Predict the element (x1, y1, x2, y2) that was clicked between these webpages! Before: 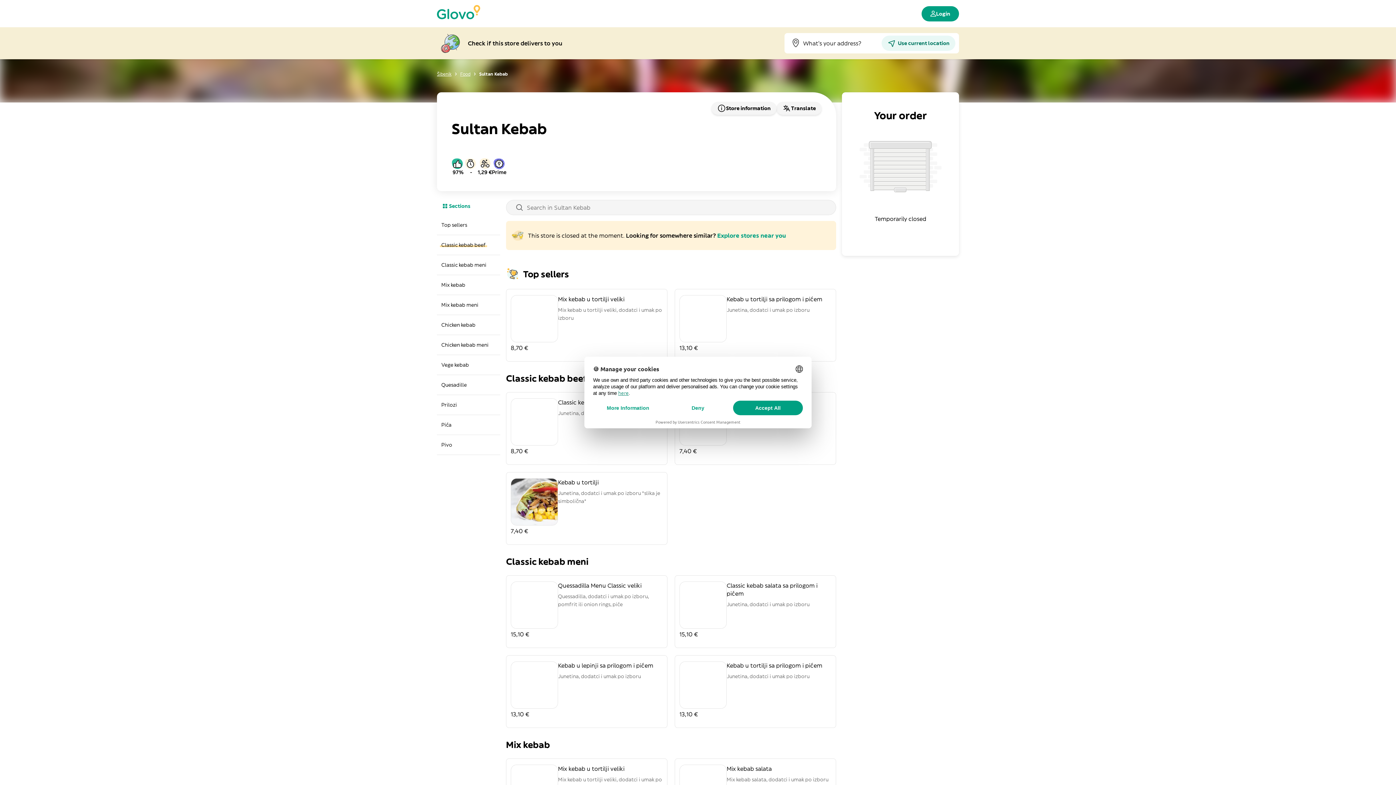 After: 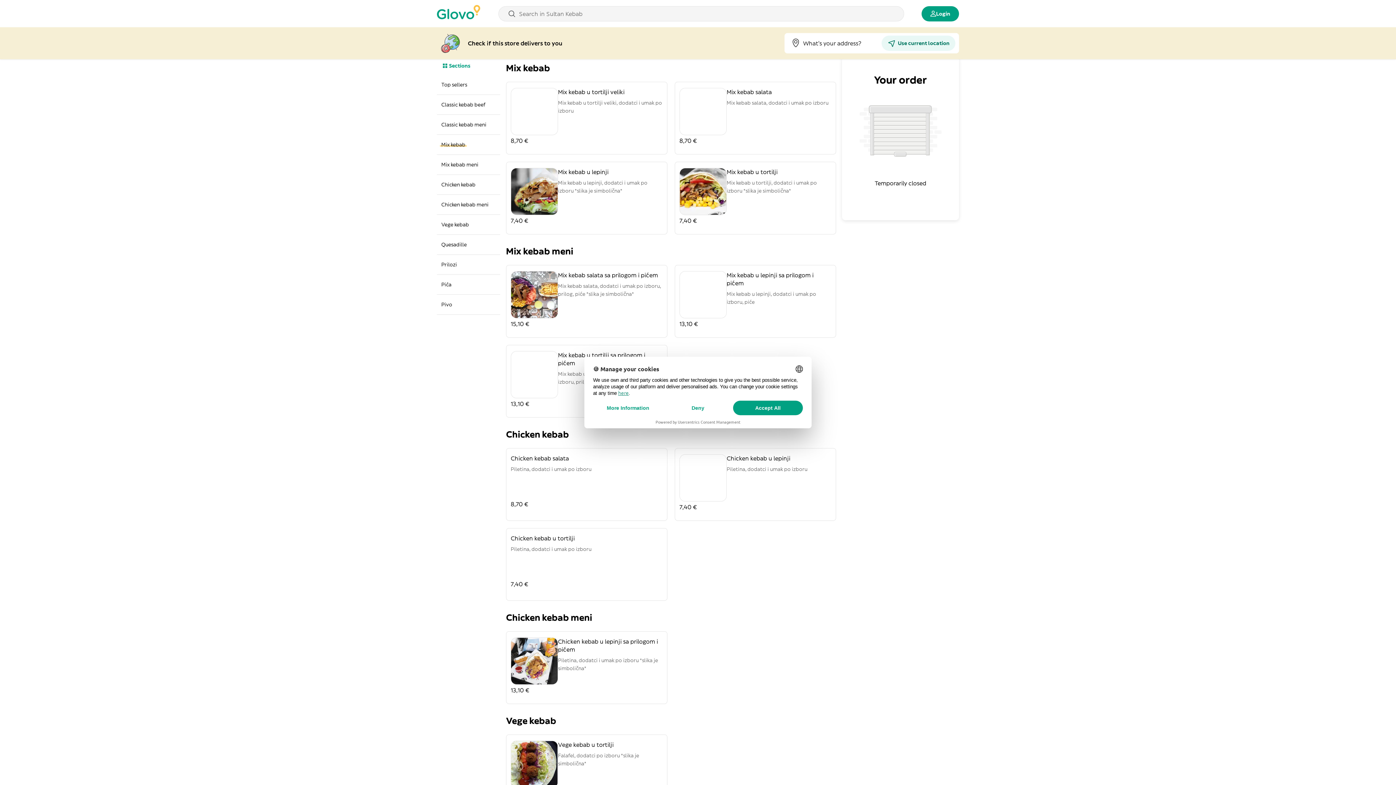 Action: label: Mix kebab bbox: (437, 275, 500, 294)